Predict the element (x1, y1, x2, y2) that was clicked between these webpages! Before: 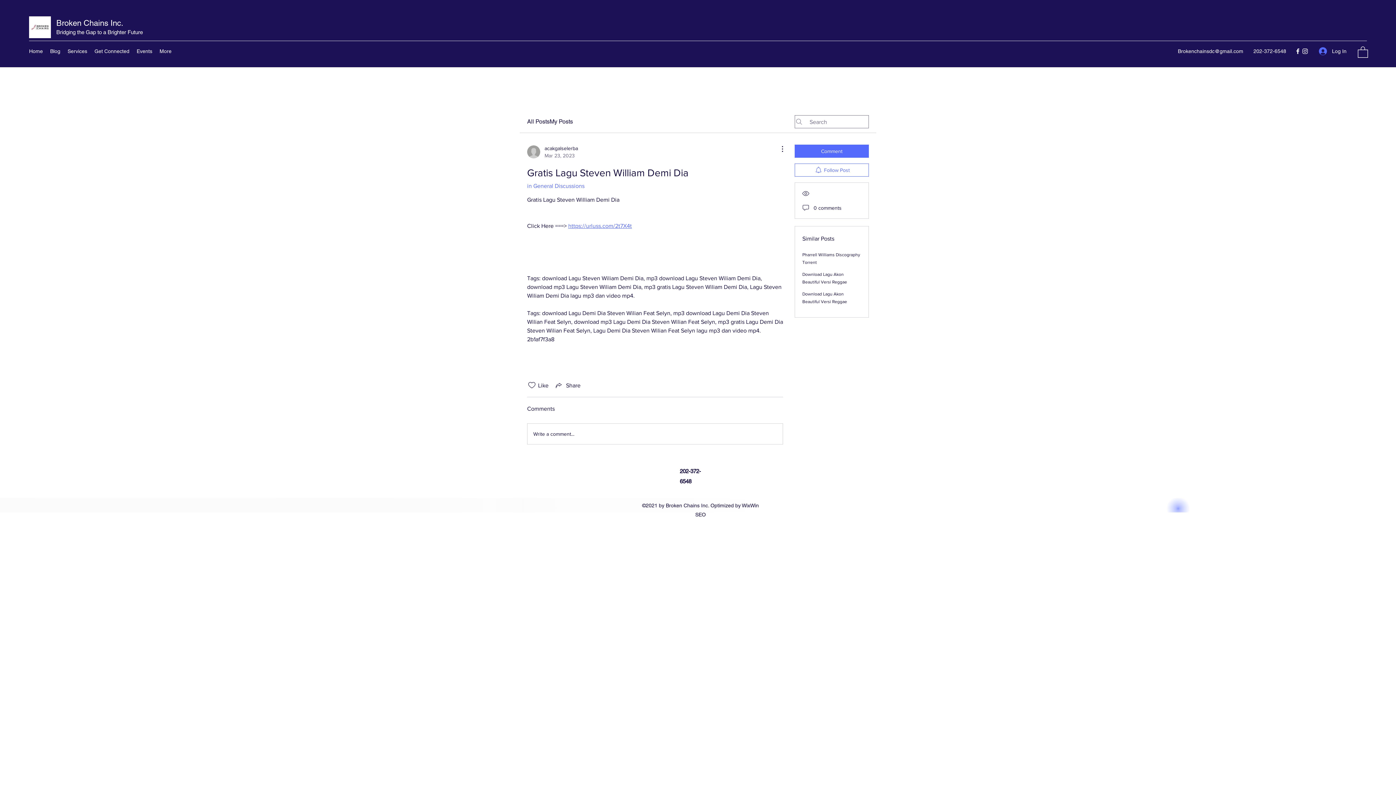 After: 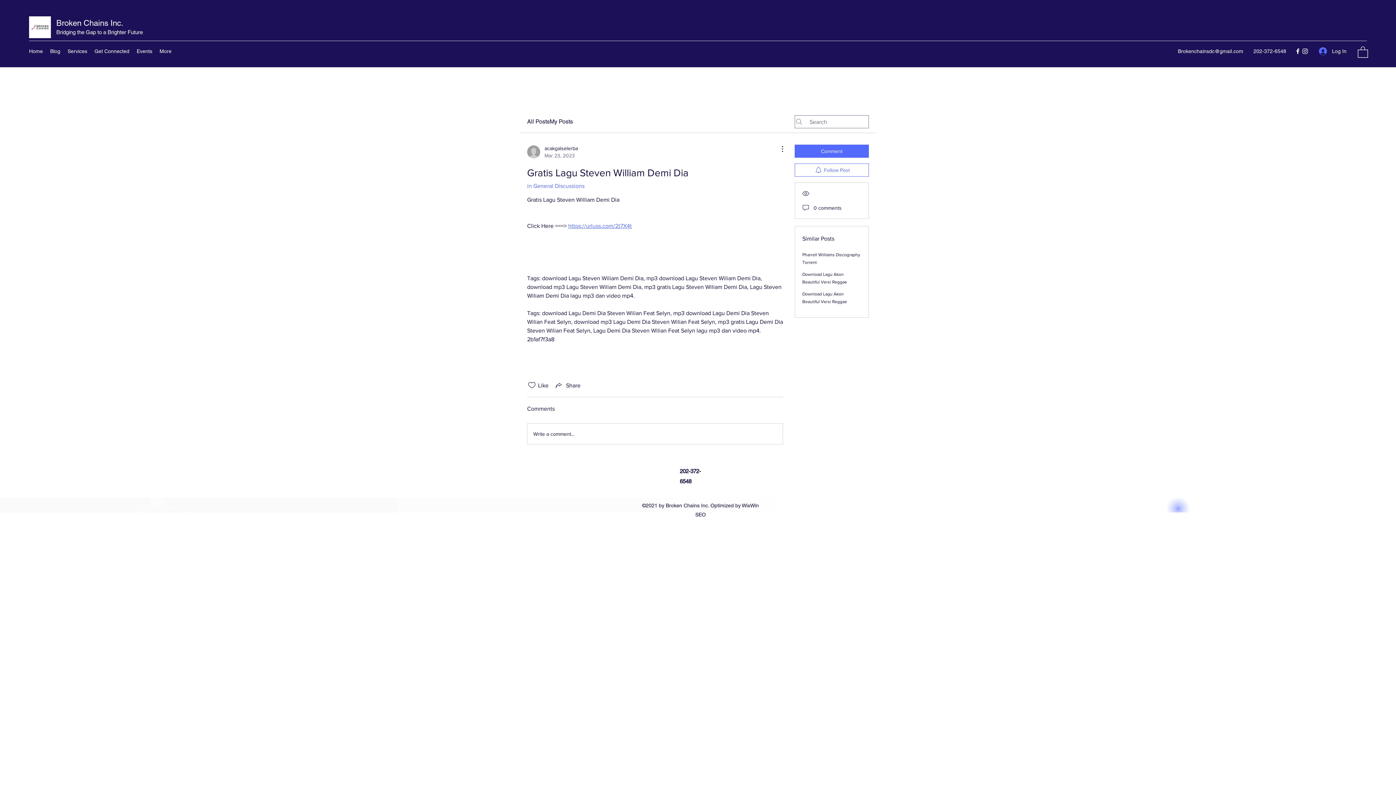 Action: bbox: (1301, 47, 1309, 54) label: Instagram